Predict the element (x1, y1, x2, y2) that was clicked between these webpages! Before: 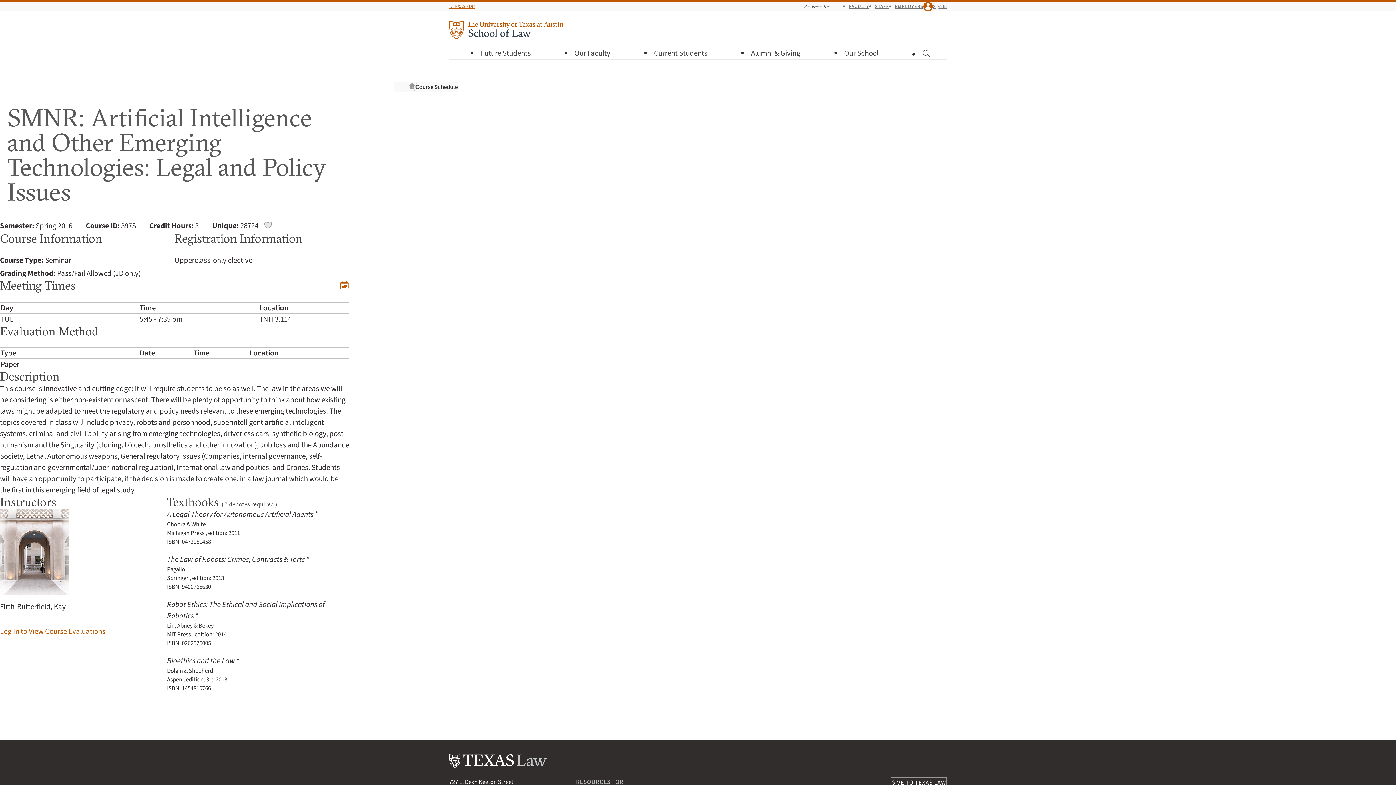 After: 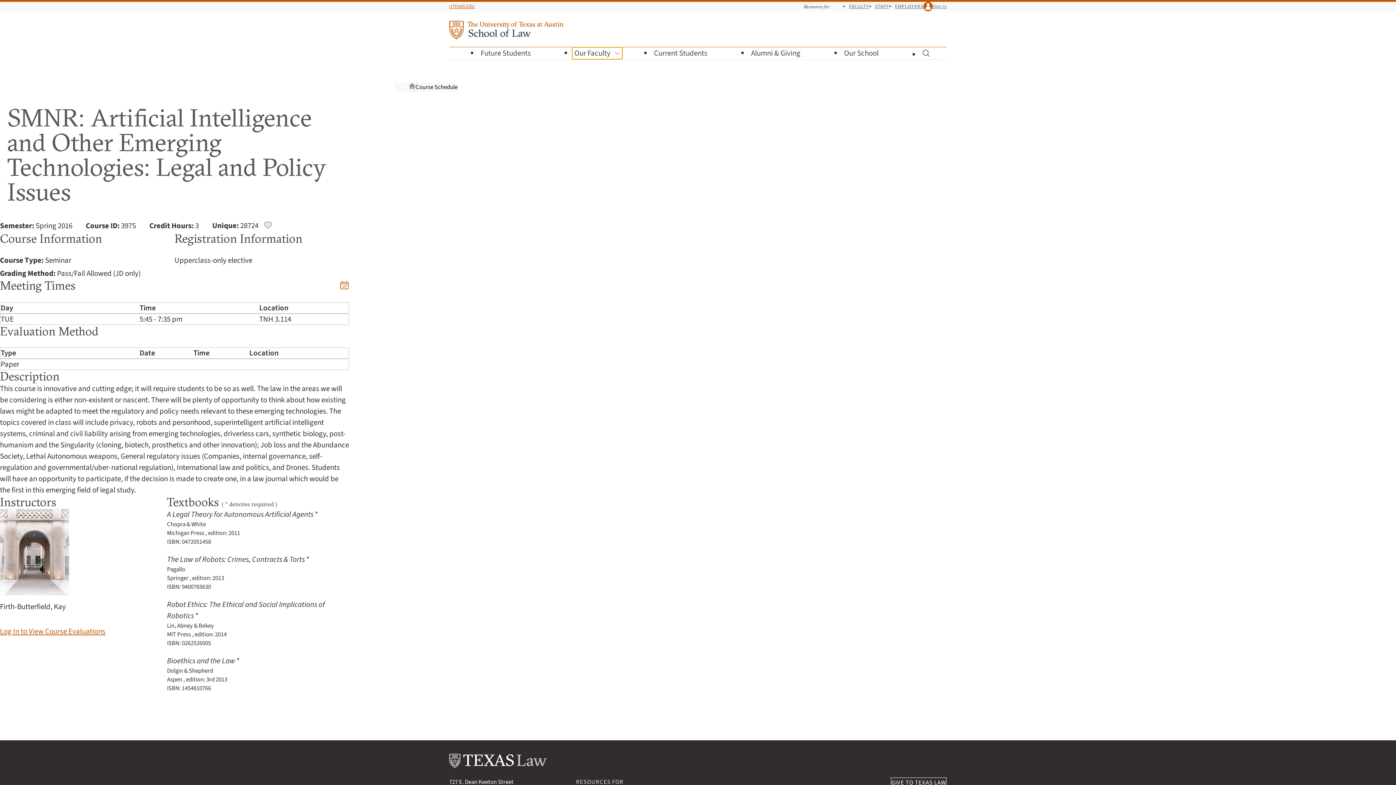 Action: bbox: (572, 47, 622, 59) label: Our Faculty